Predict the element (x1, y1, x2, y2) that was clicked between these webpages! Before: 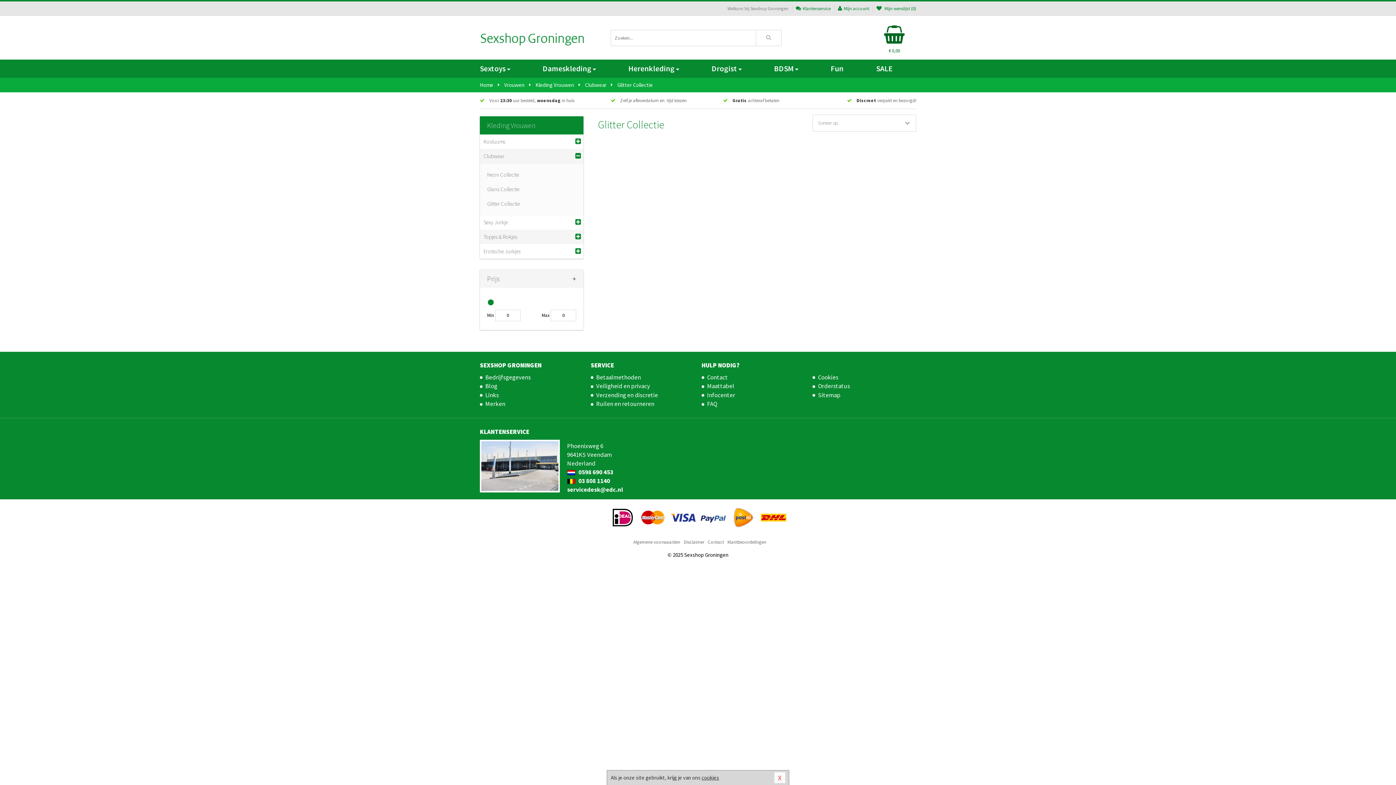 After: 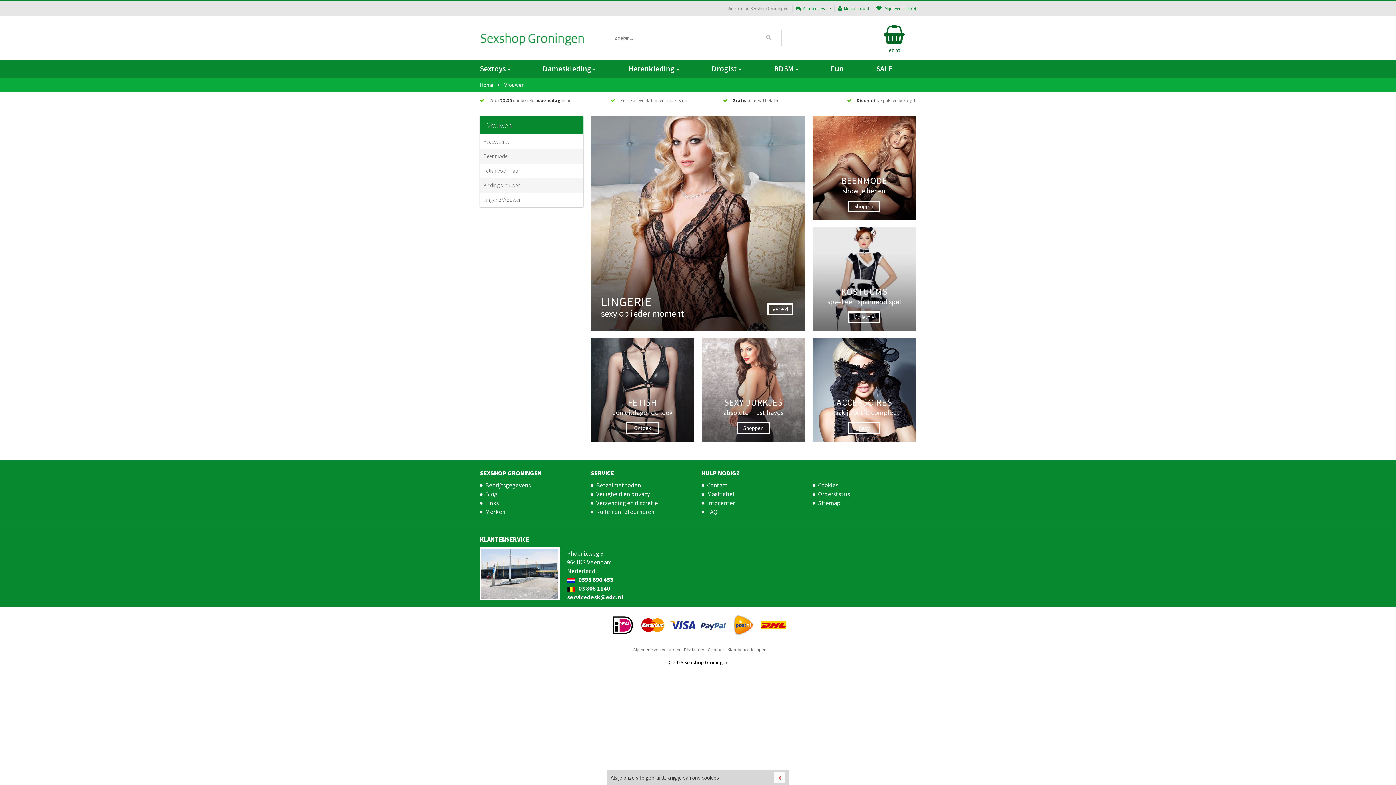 Action: label: Vrouwen bbox: (504, 77, 524, 92)